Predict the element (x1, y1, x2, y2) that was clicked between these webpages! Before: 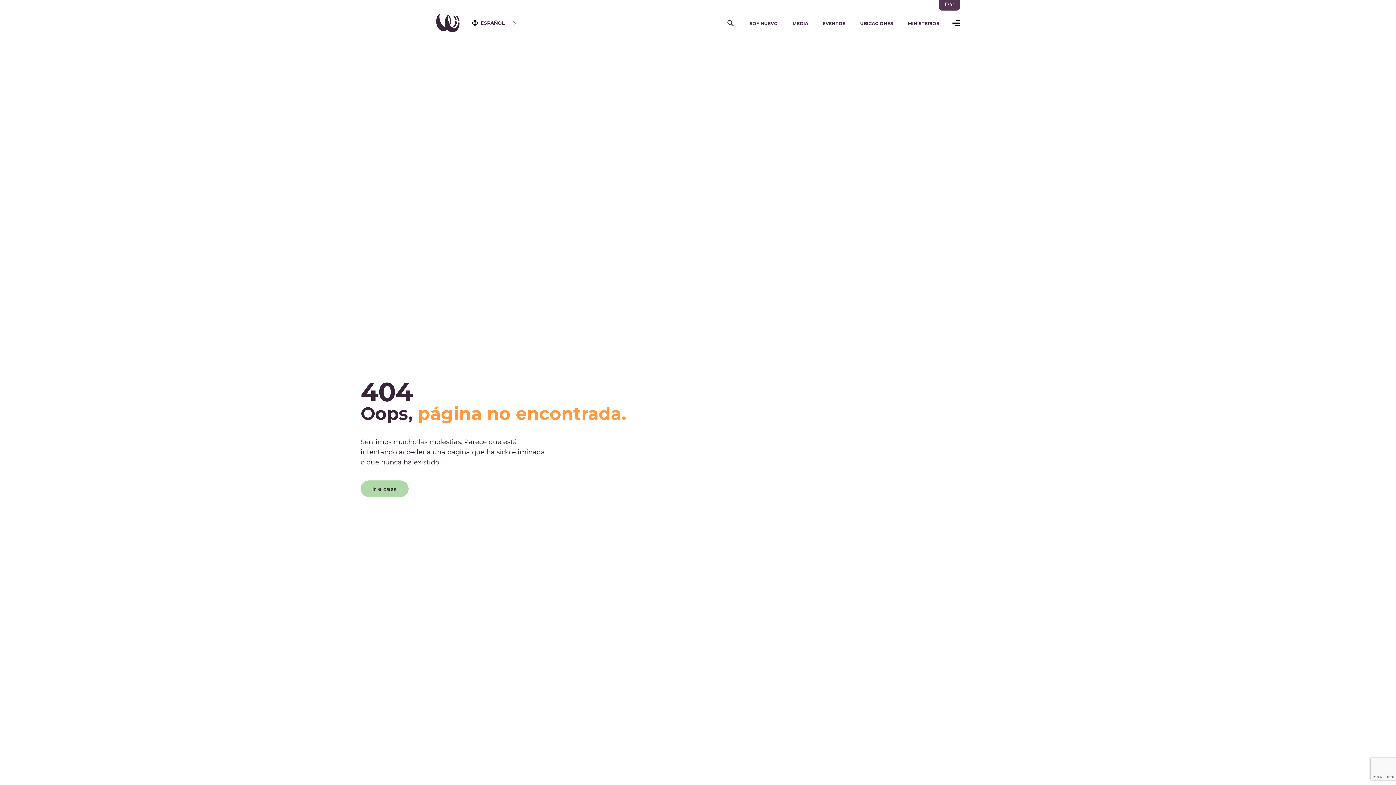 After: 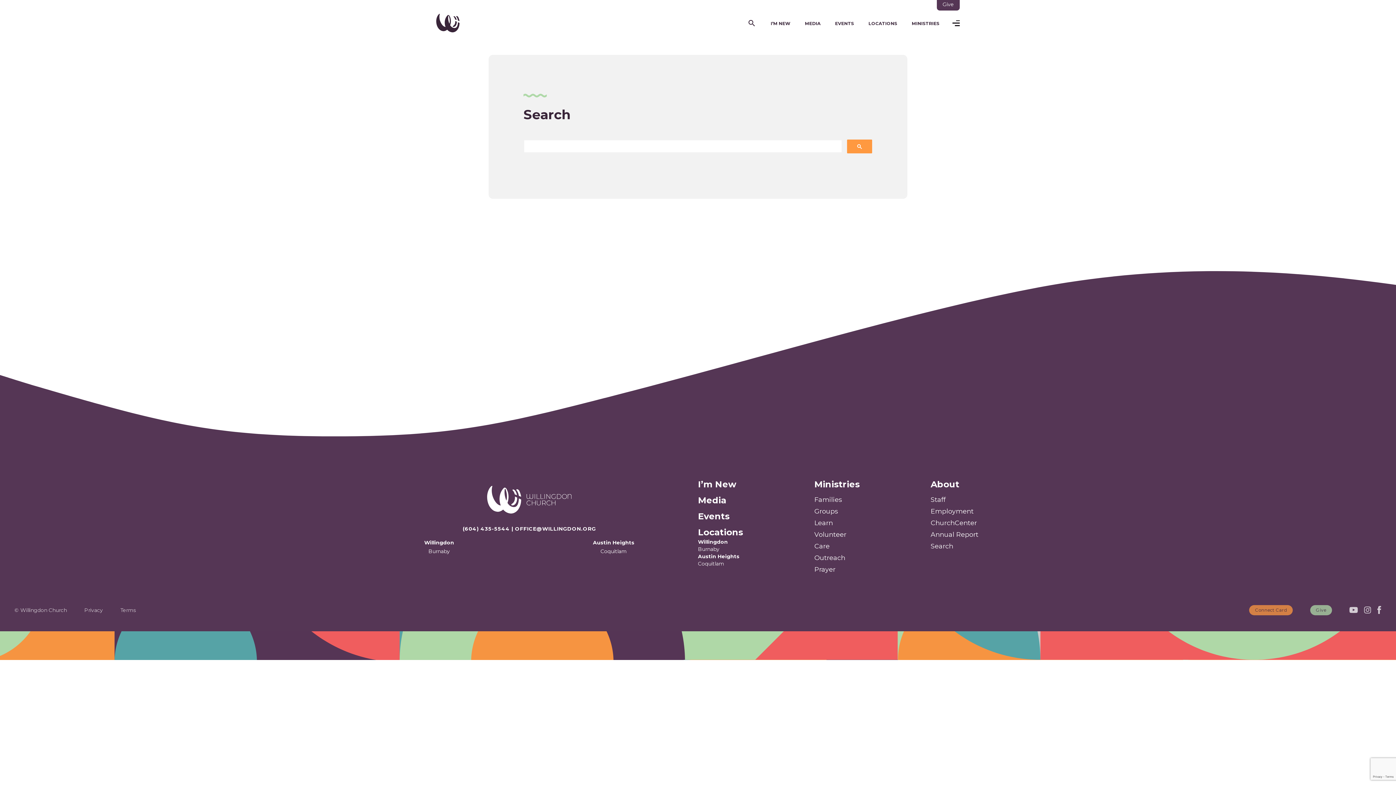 Action: bbox: (726, 23, 735, 28) label: search